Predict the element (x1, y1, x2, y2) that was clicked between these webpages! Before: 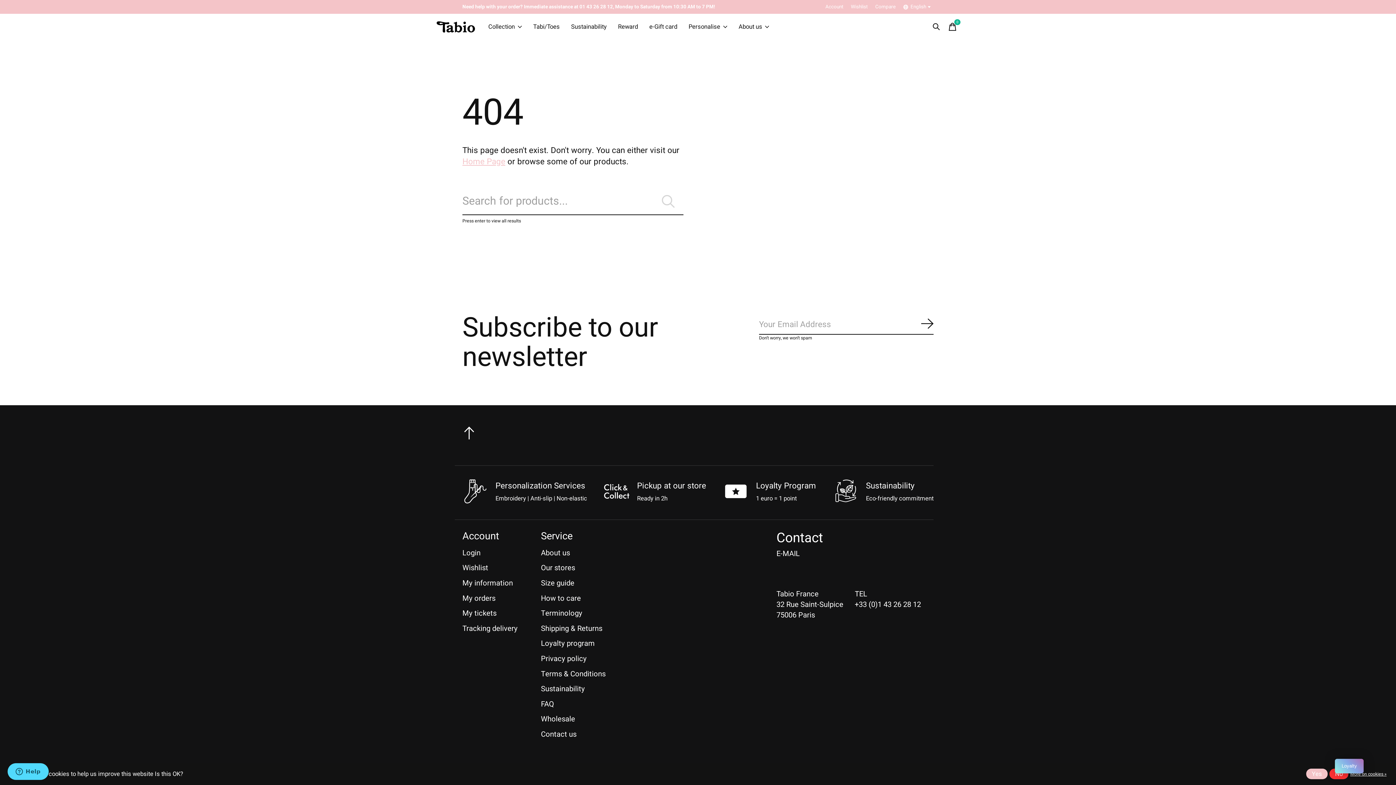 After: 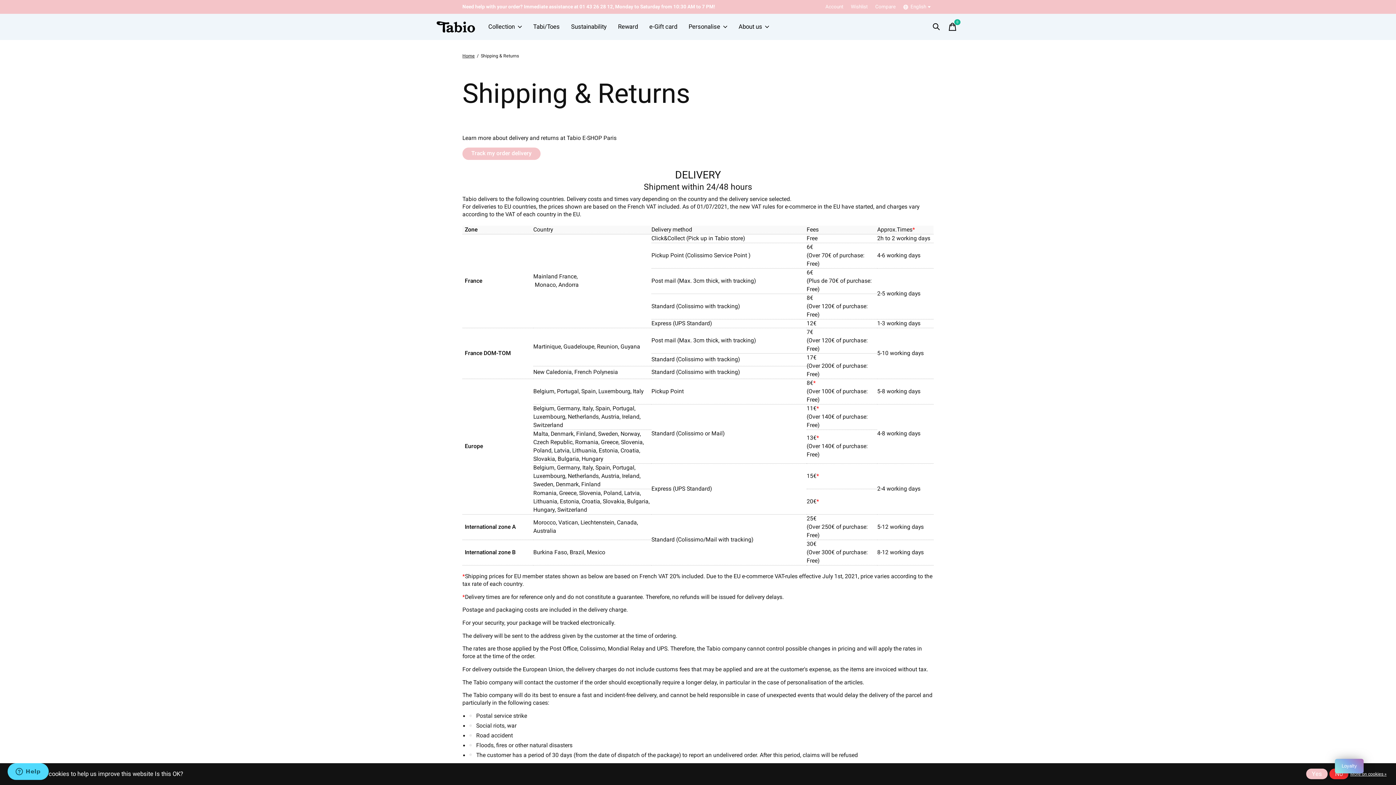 Action: label: Shipping & Returns bbox: (541, 623, 602, 634)